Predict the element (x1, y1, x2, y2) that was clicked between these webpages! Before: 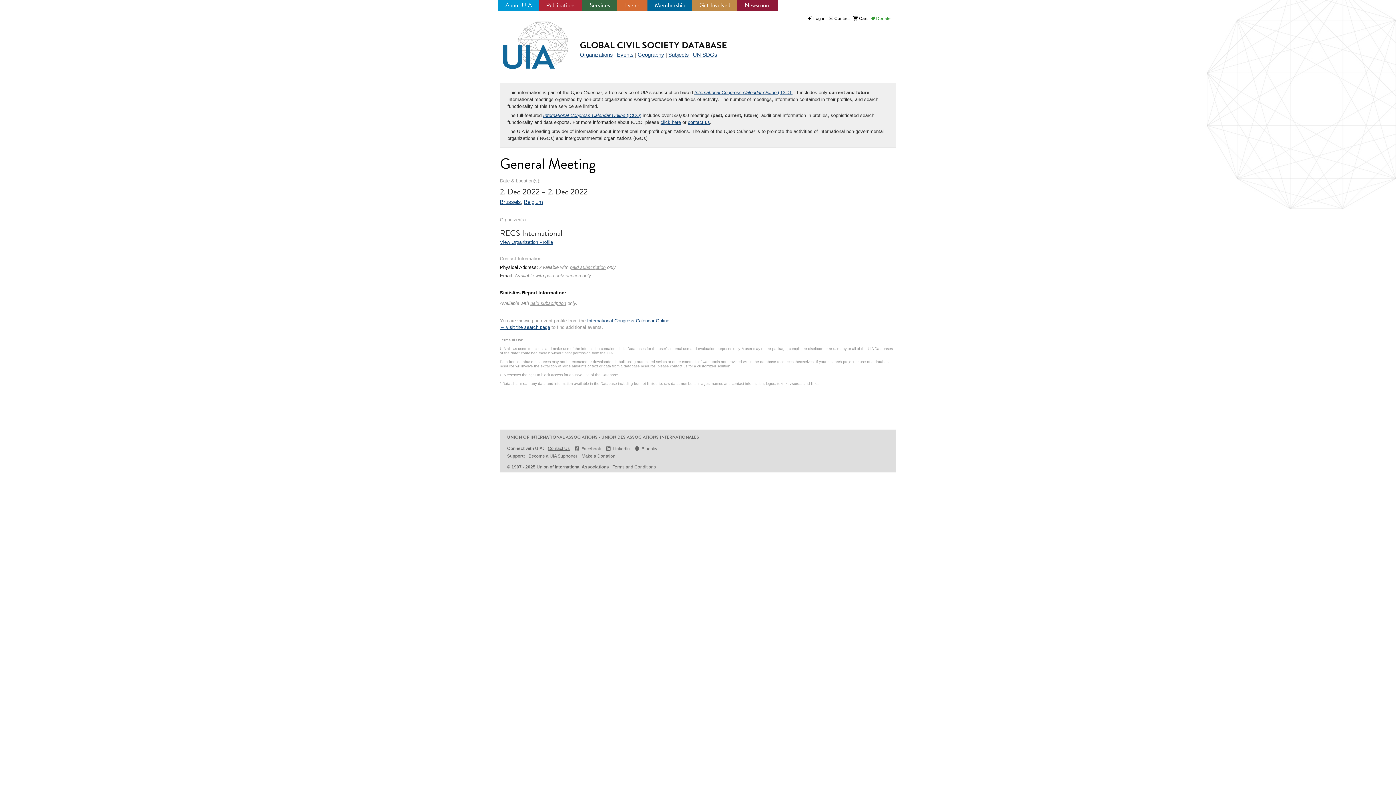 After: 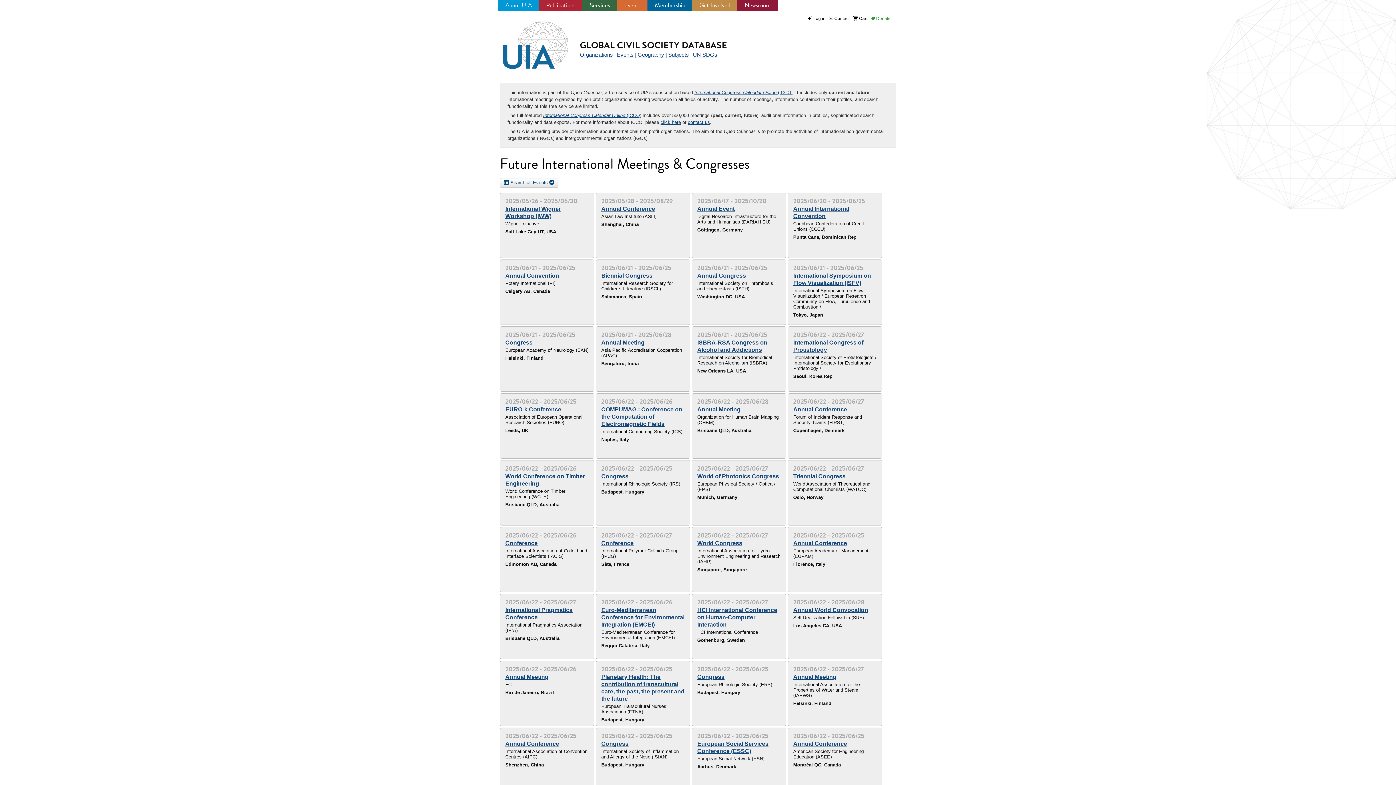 Action: label: International Congress Calendar Online bbox: (587, 318, 669, 323)